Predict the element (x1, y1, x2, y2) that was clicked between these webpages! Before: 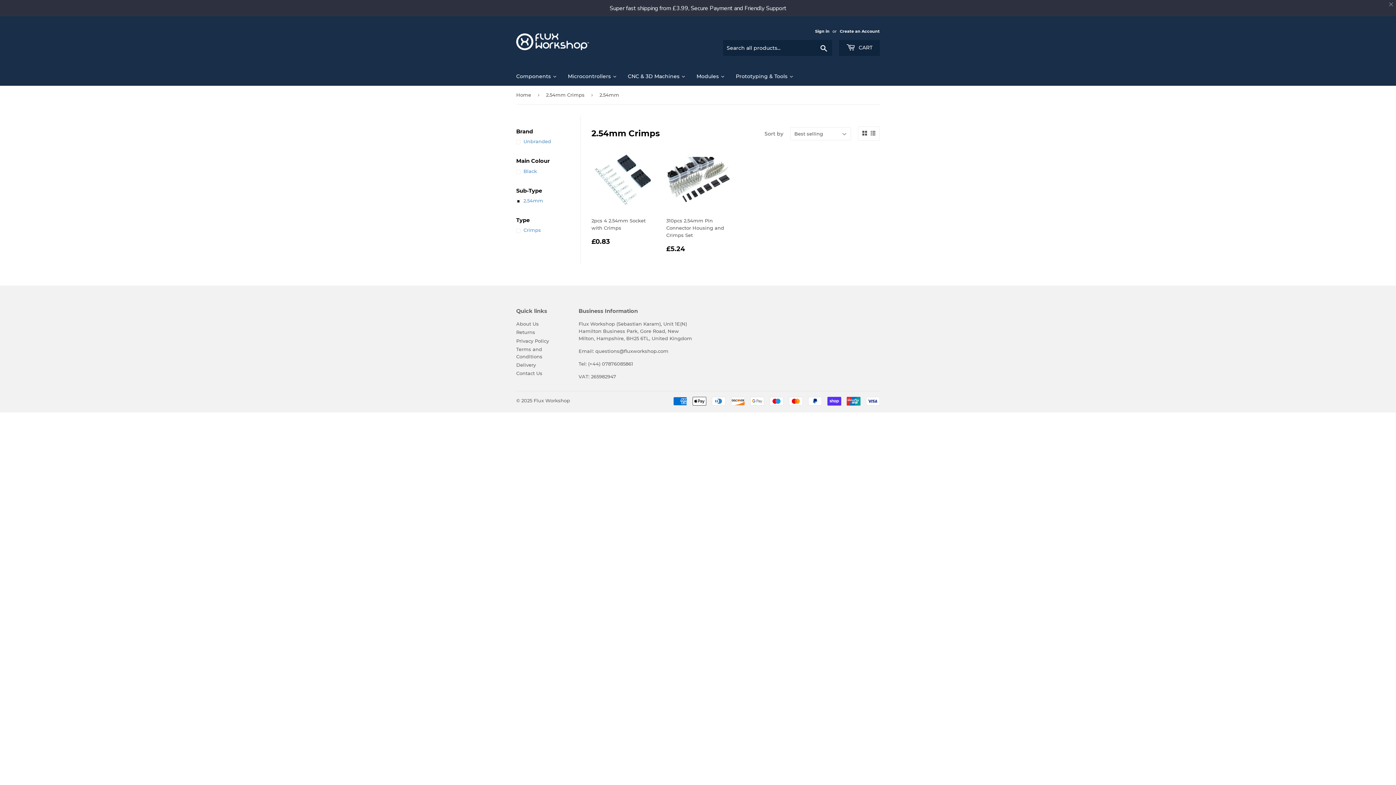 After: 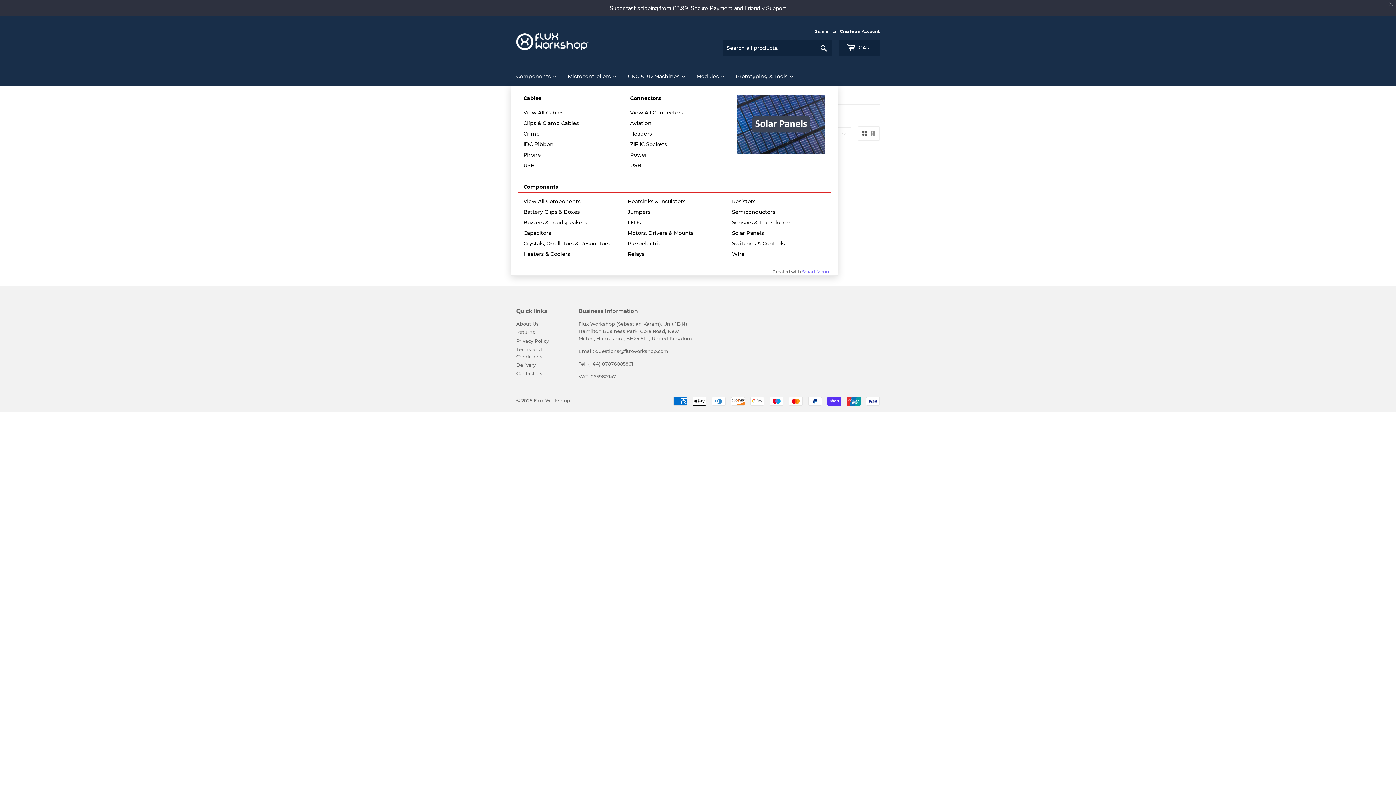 Action: label: Components bbox: (510, 66, 562, 85)